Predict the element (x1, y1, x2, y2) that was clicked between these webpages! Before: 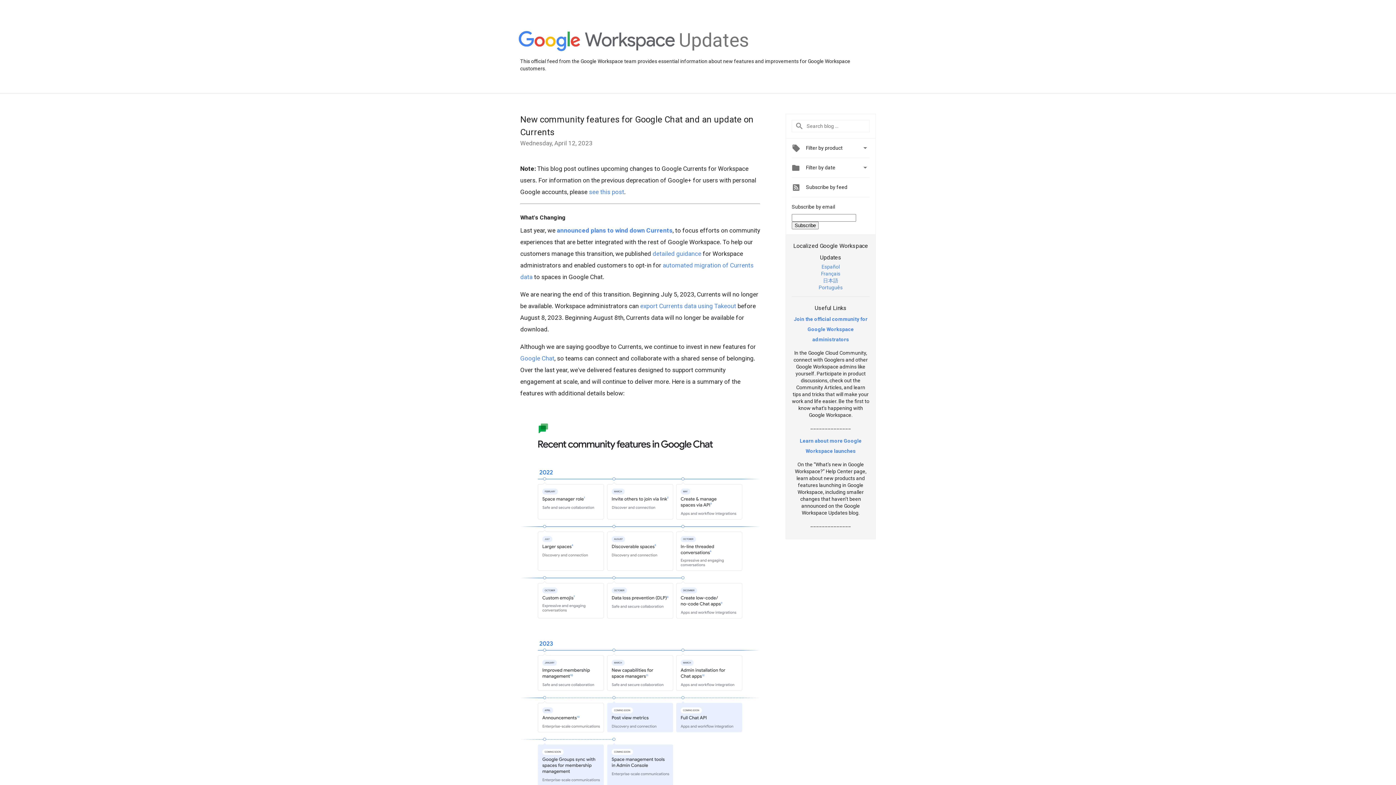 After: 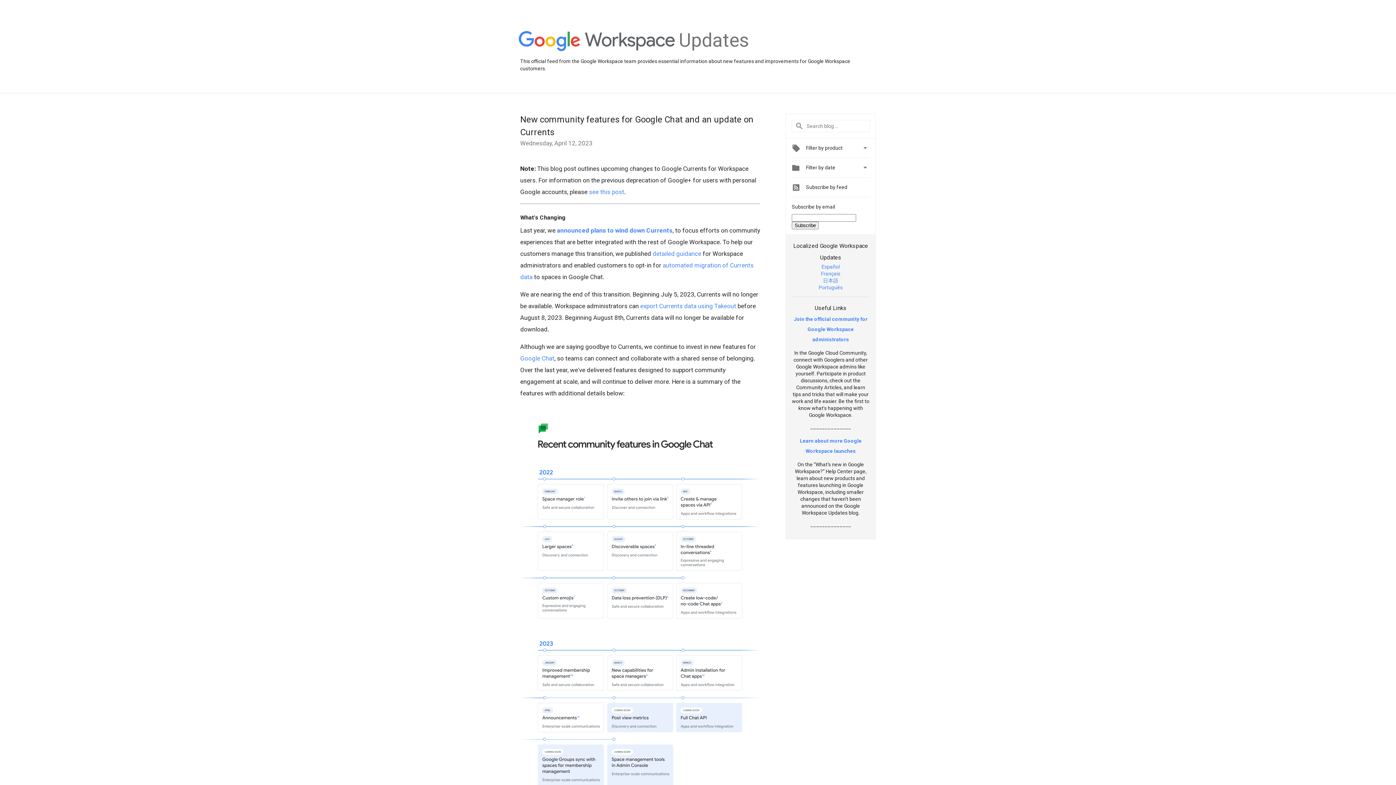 Action: label: Join the official community for Google Workspace administrators bbox: (794, 316, 867, 342)